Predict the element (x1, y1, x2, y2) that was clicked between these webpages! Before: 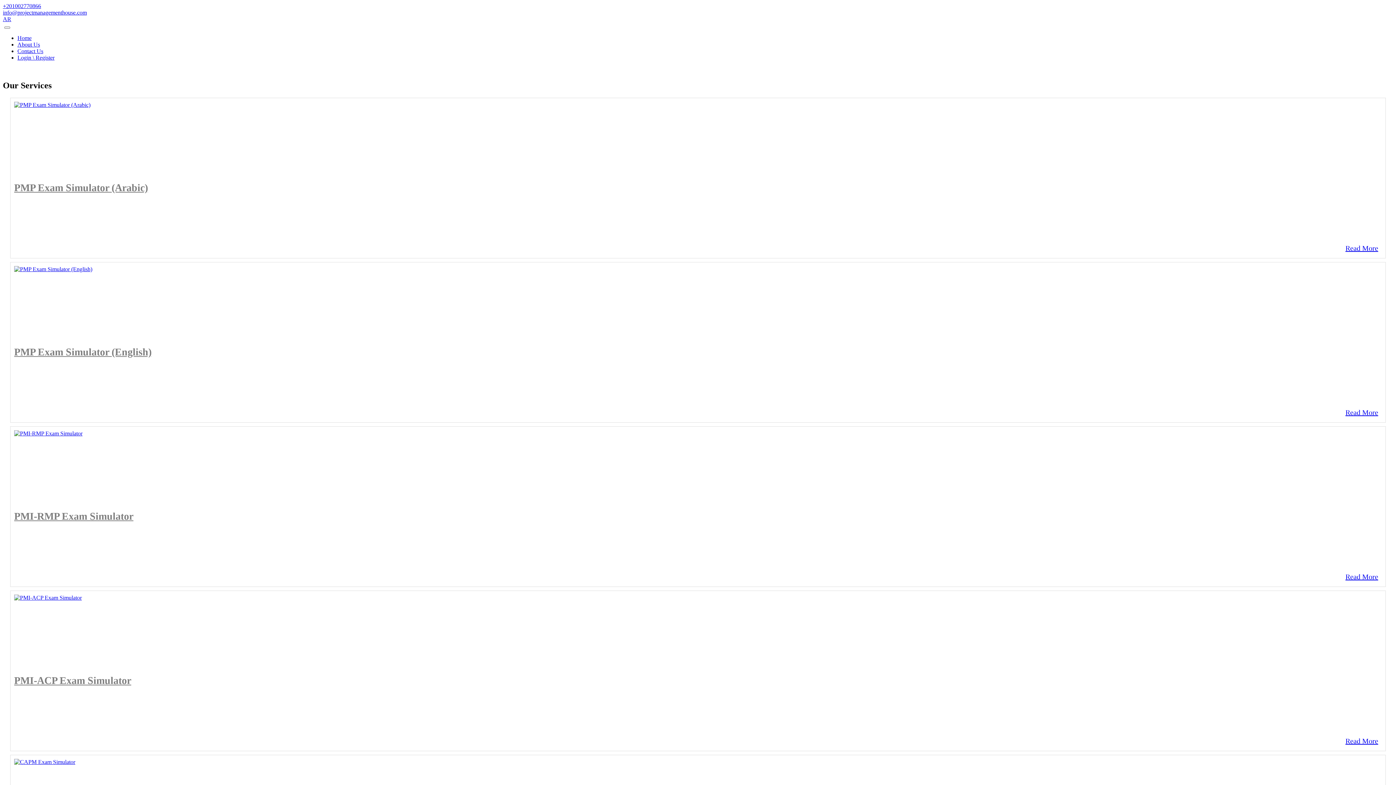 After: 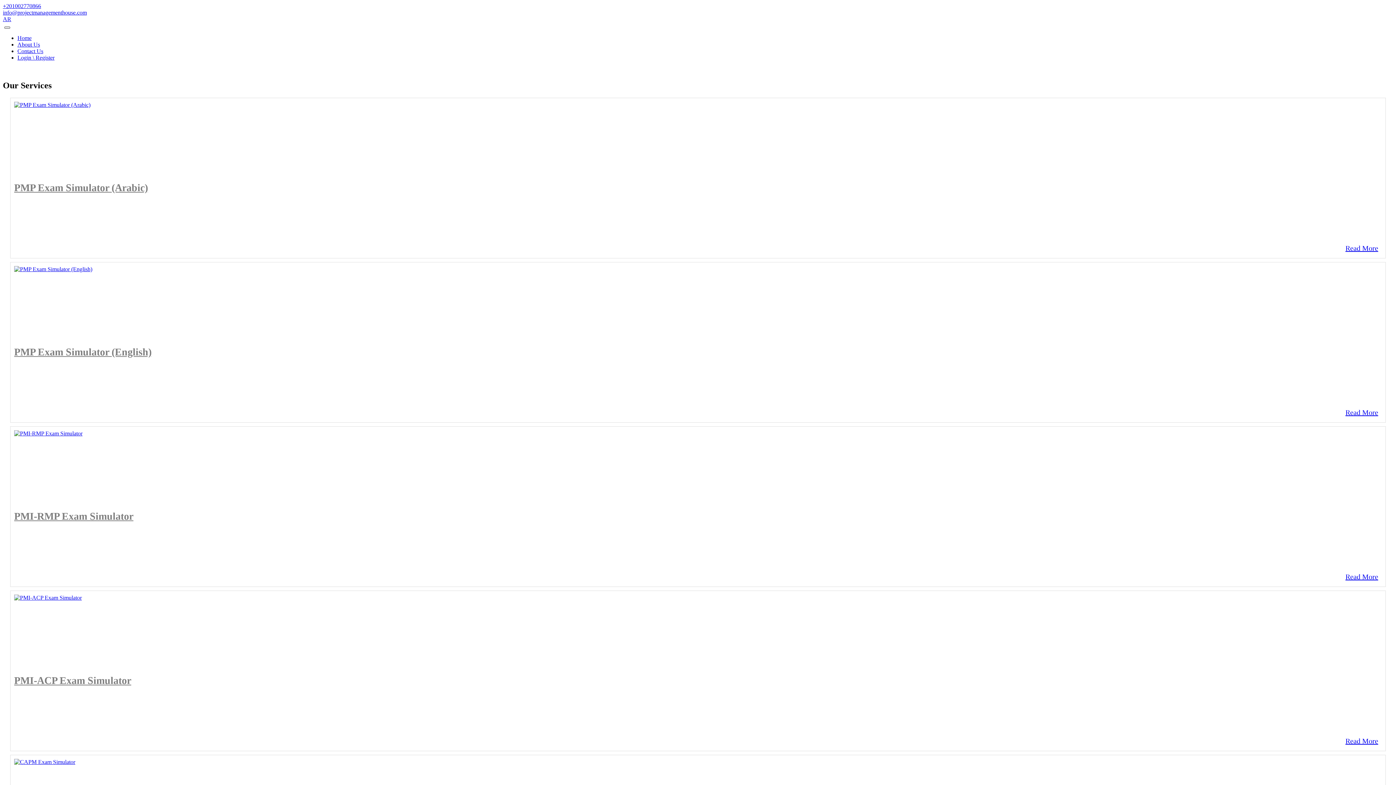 Action: bbox: (4, 26, 10, 28)